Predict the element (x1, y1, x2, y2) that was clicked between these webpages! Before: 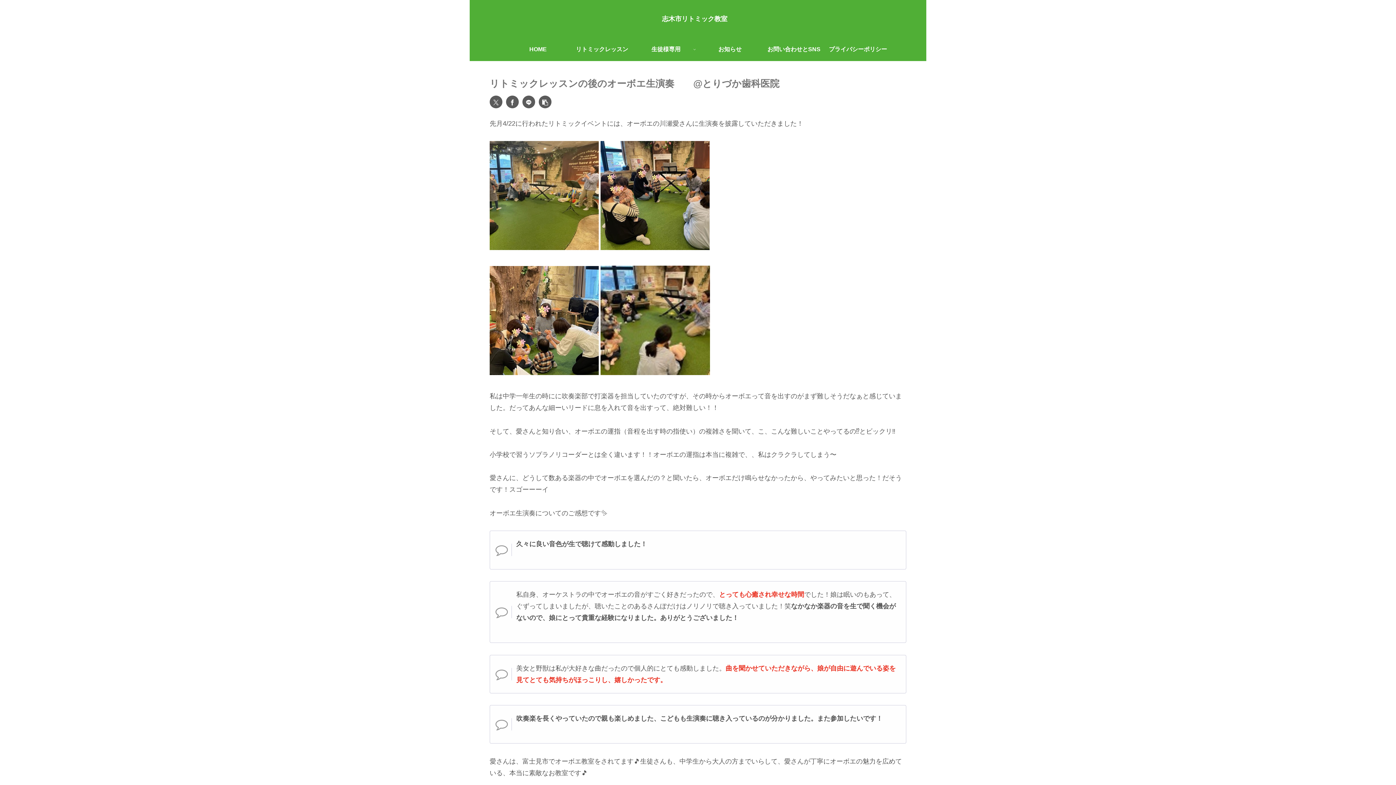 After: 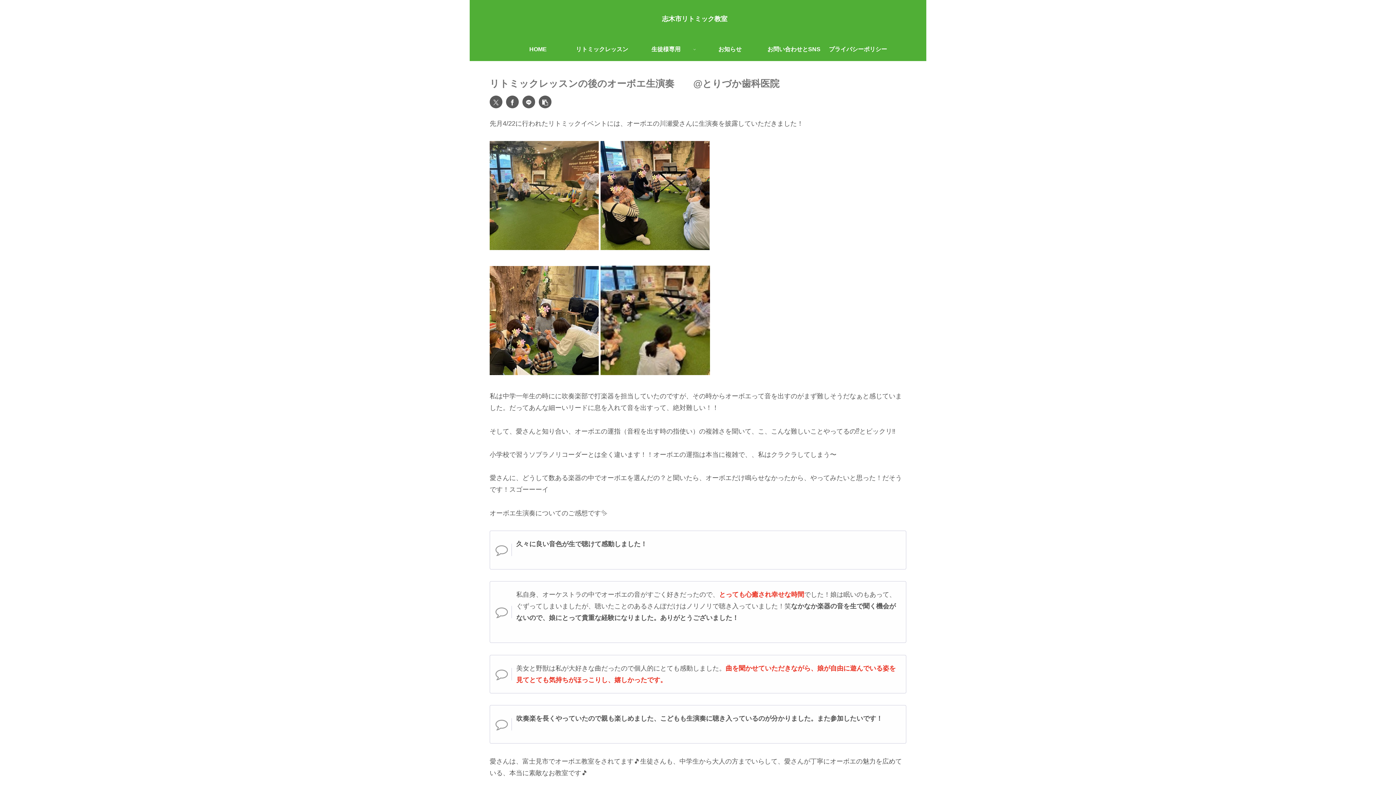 Action: label: Facebookでシェア bbox: (506, 95, 518, 108)